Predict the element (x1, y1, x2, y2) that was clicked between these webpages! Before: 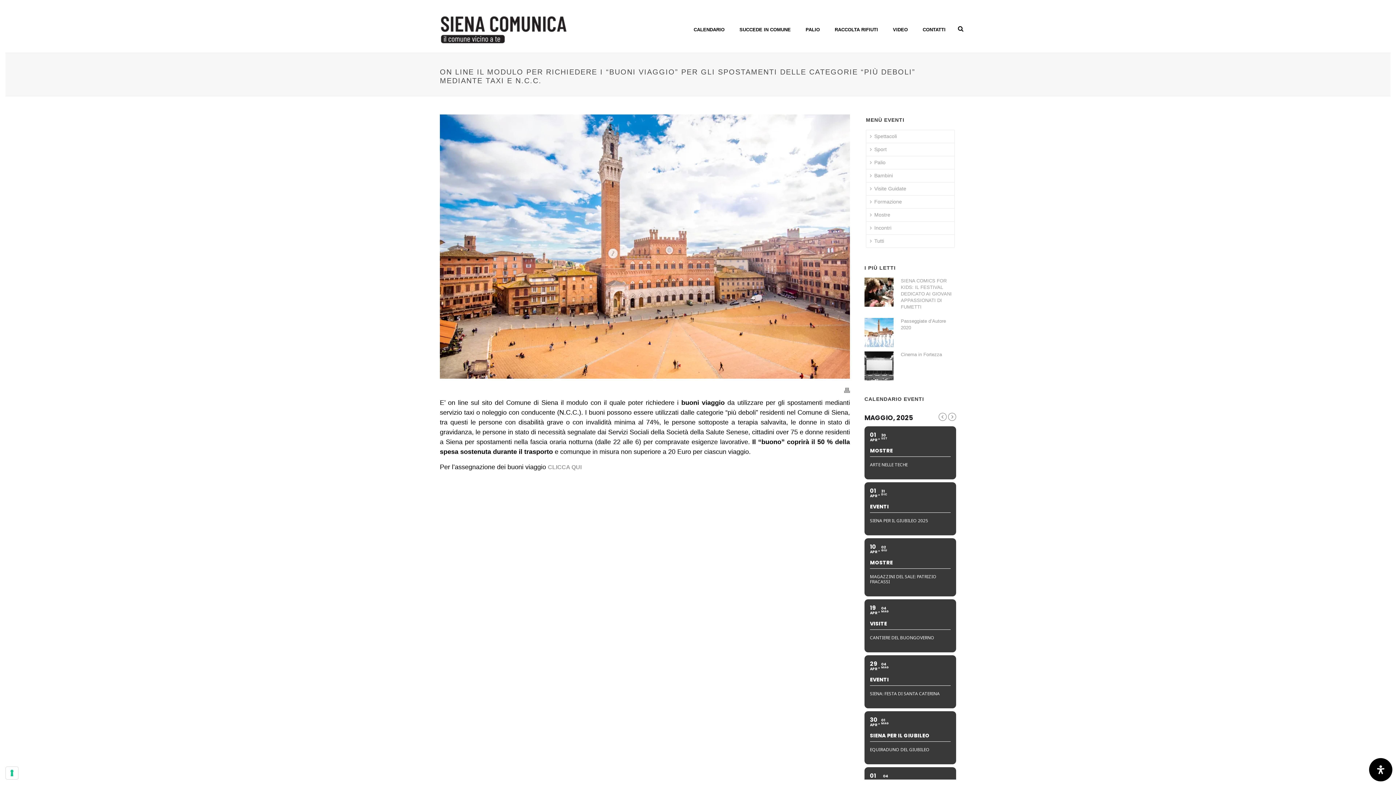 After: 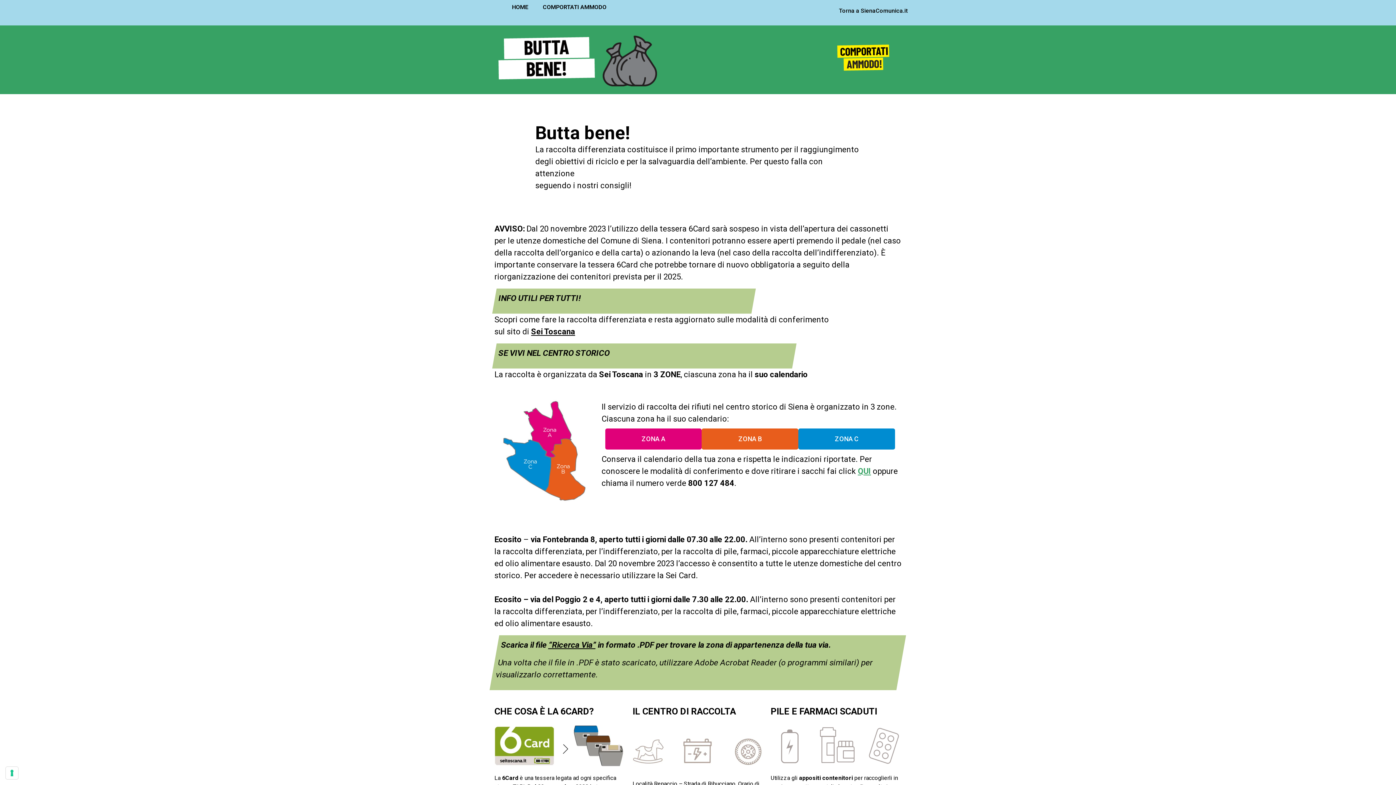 Action: label: RACCOLTA RIFIUTI bbox: (827, 5, 885, 52)